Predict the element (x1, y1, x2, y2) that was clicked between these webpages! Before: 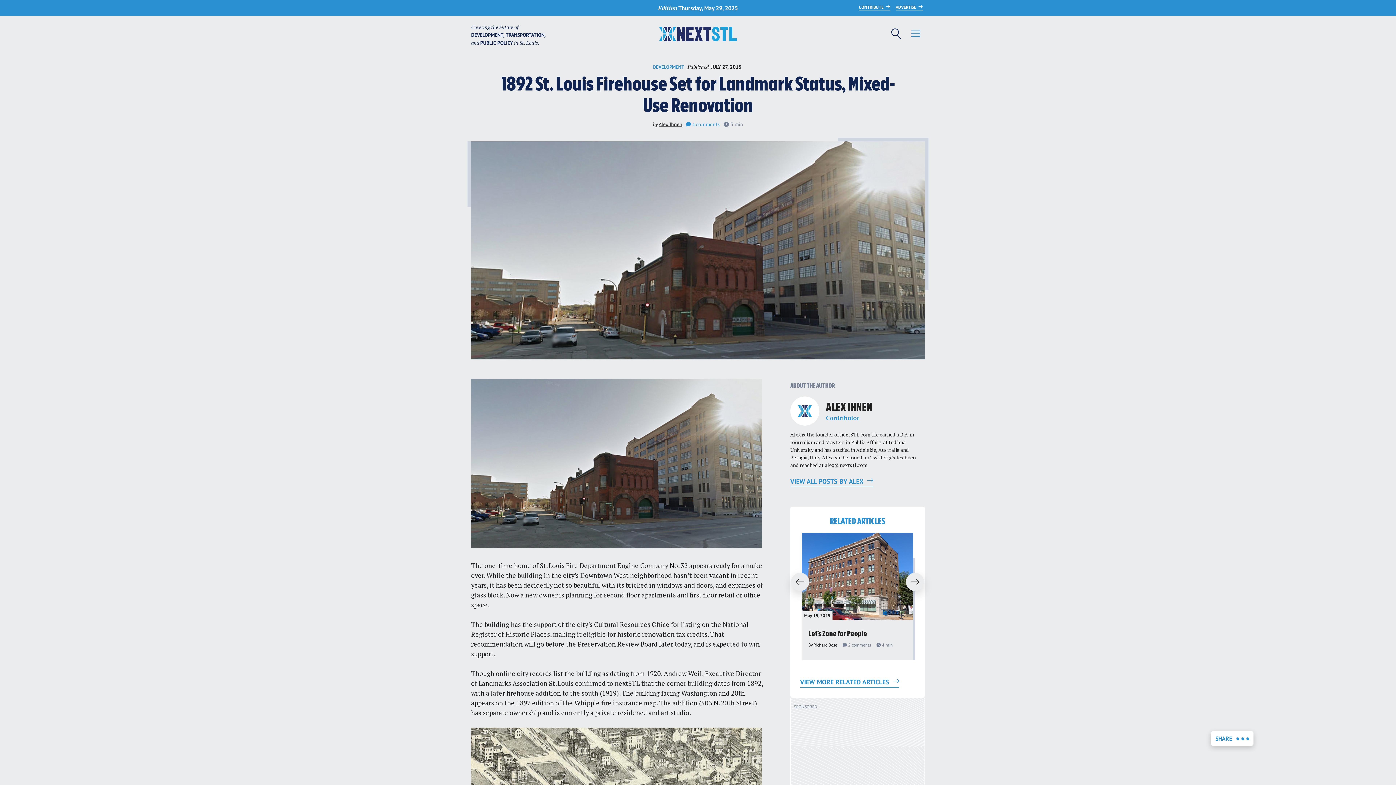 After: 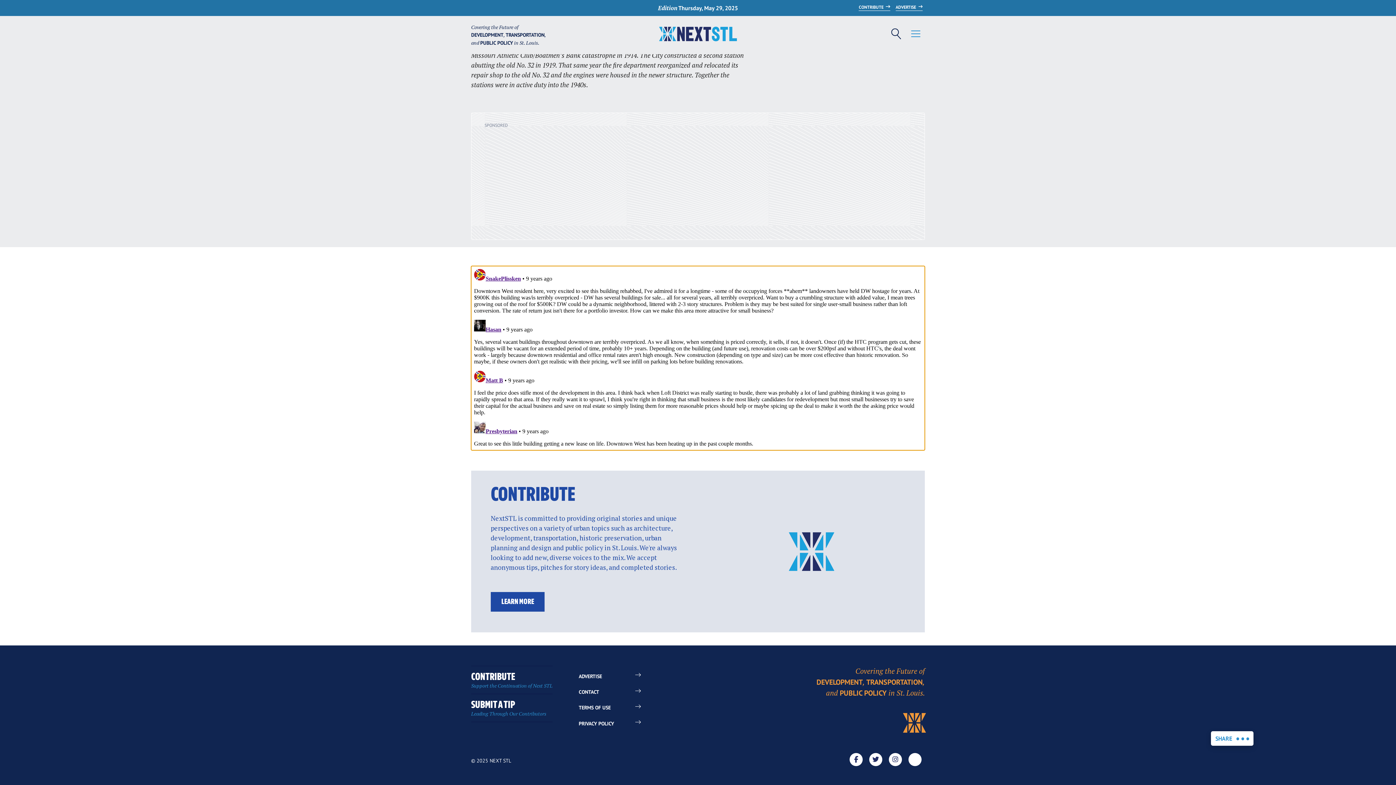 Action: bbox: (686, 120, 720, 127) label:  4 comments